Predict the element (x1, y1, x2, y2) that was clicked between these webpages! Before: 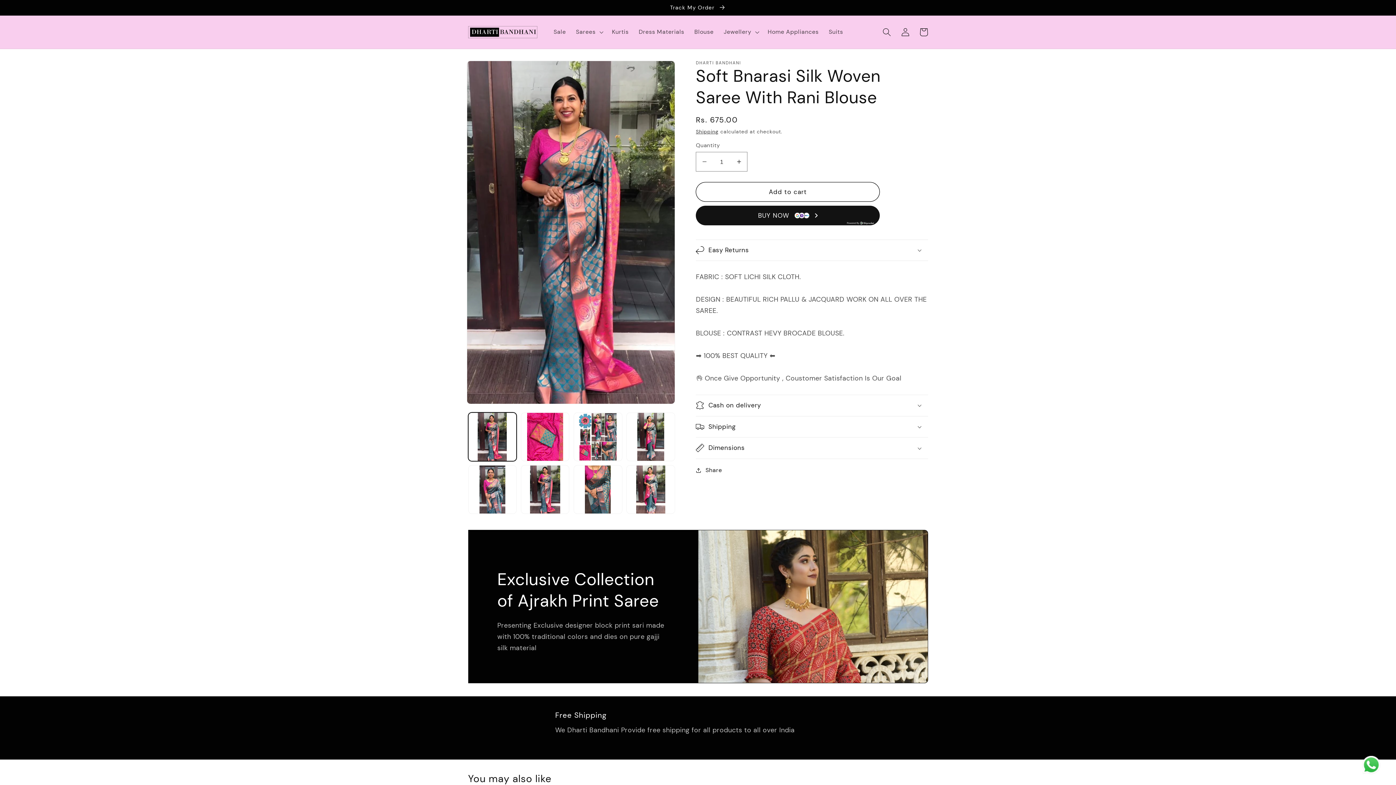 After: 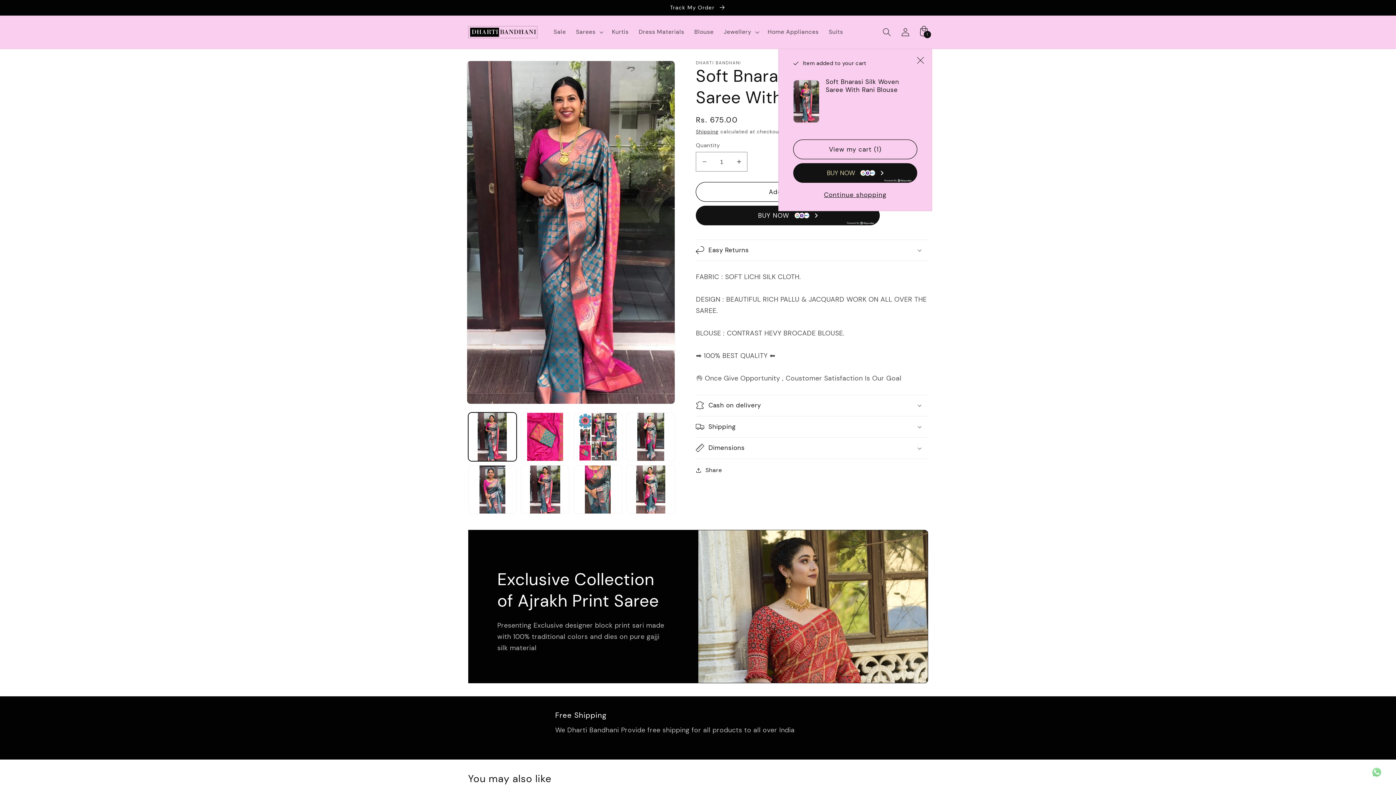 Action: label: Add to cart bbox: (696, 182, 880, 201)